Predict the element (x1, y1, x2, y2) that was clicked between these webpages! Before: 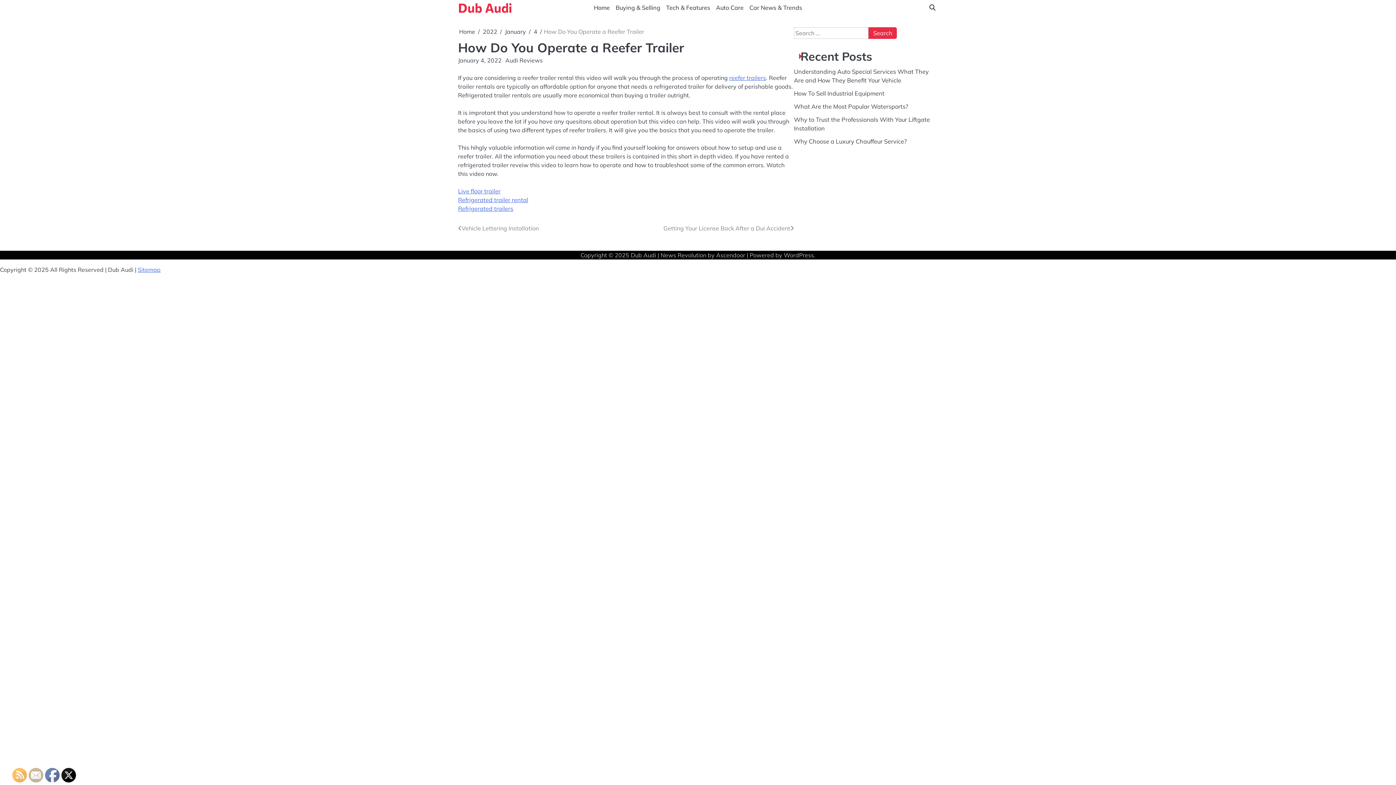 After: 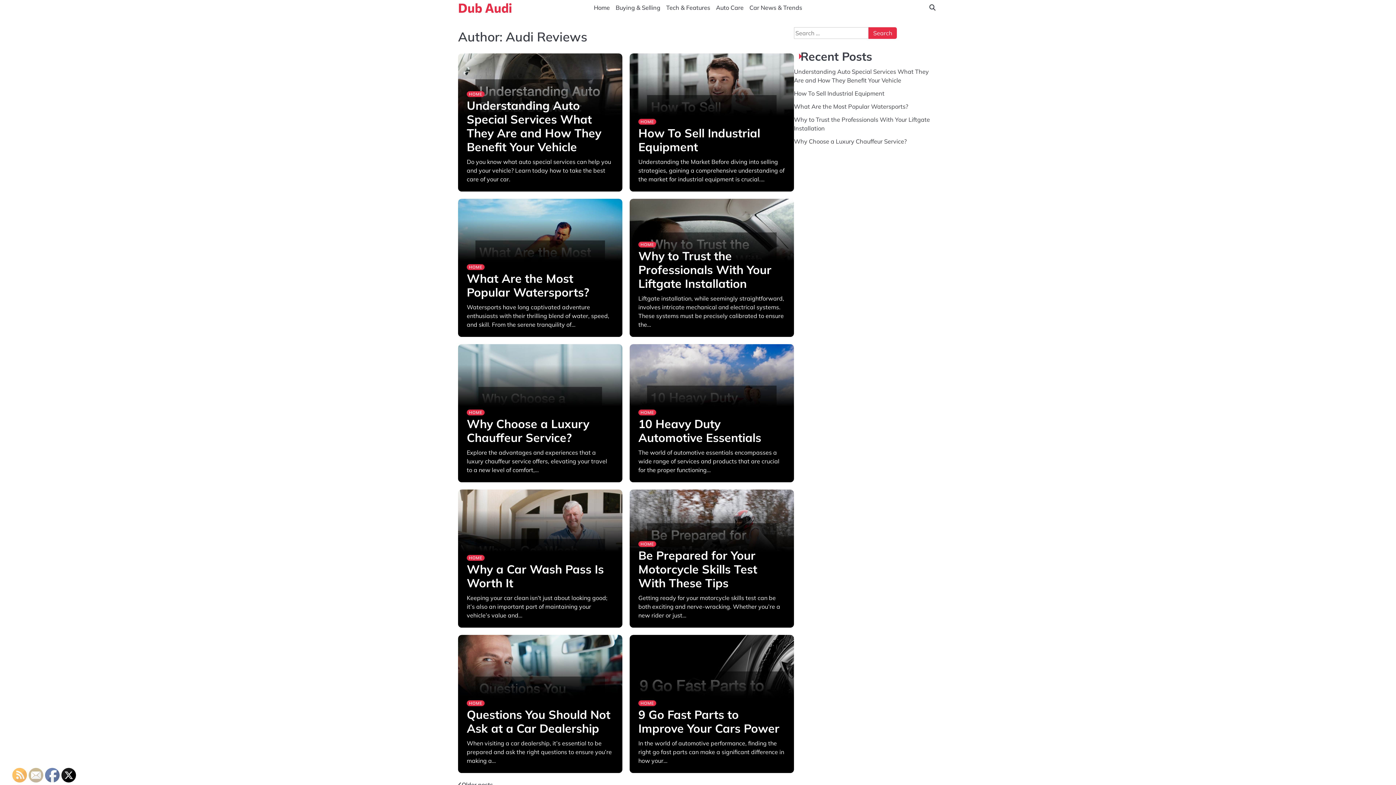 Action: label: Audi Reviews bbox: (505, 56, 542, 64)